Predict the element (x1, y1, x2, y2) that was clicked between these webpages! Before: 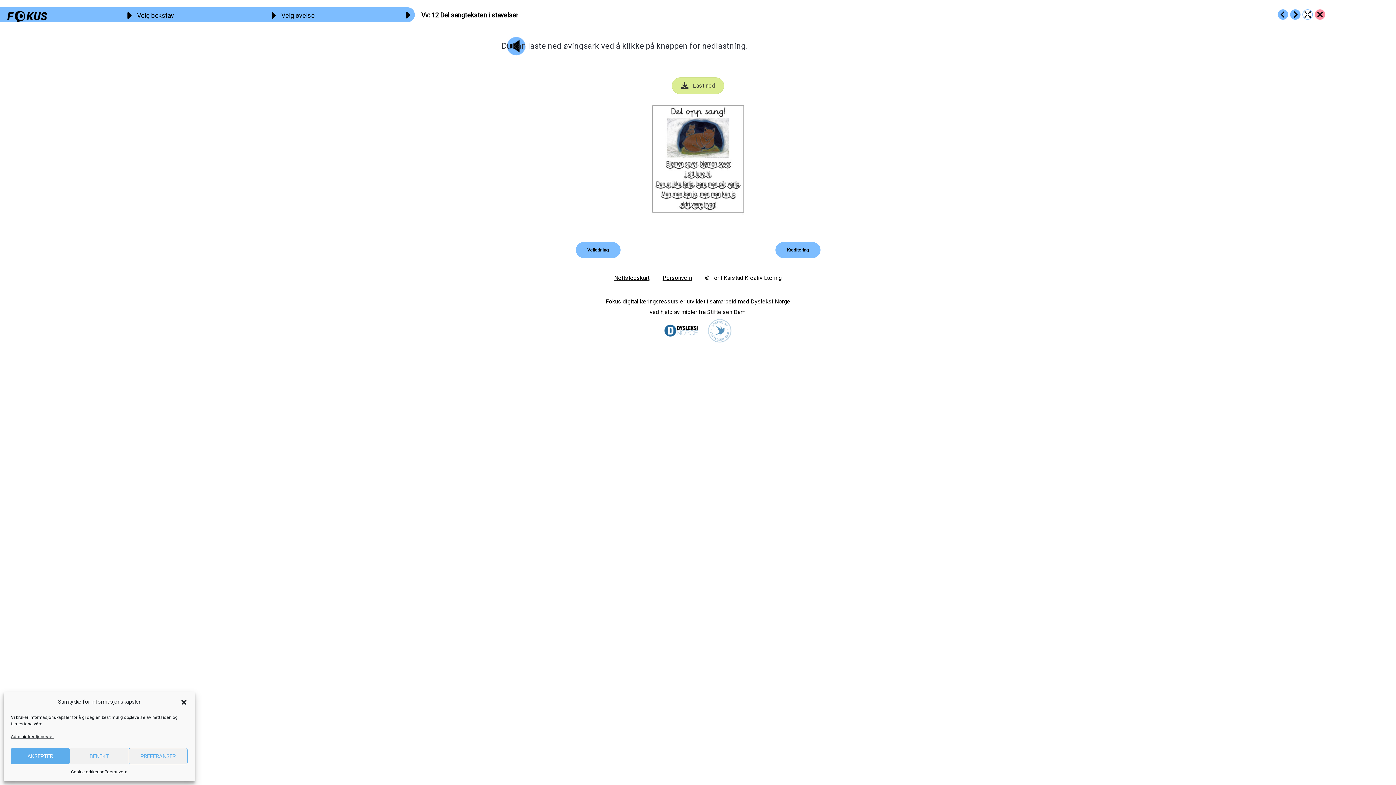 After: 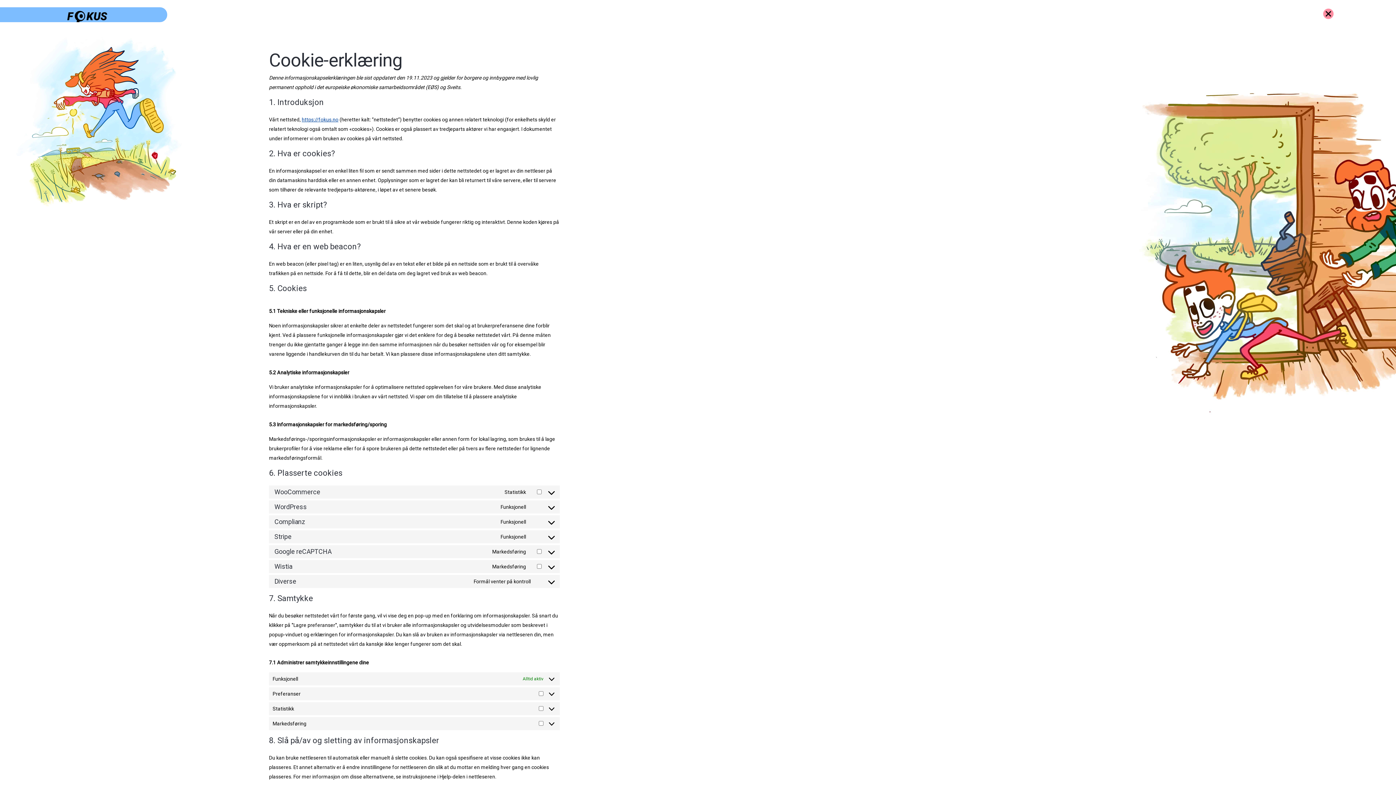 Action: bbox: (71, 768, 104, 776) label: Cookie-erklæring